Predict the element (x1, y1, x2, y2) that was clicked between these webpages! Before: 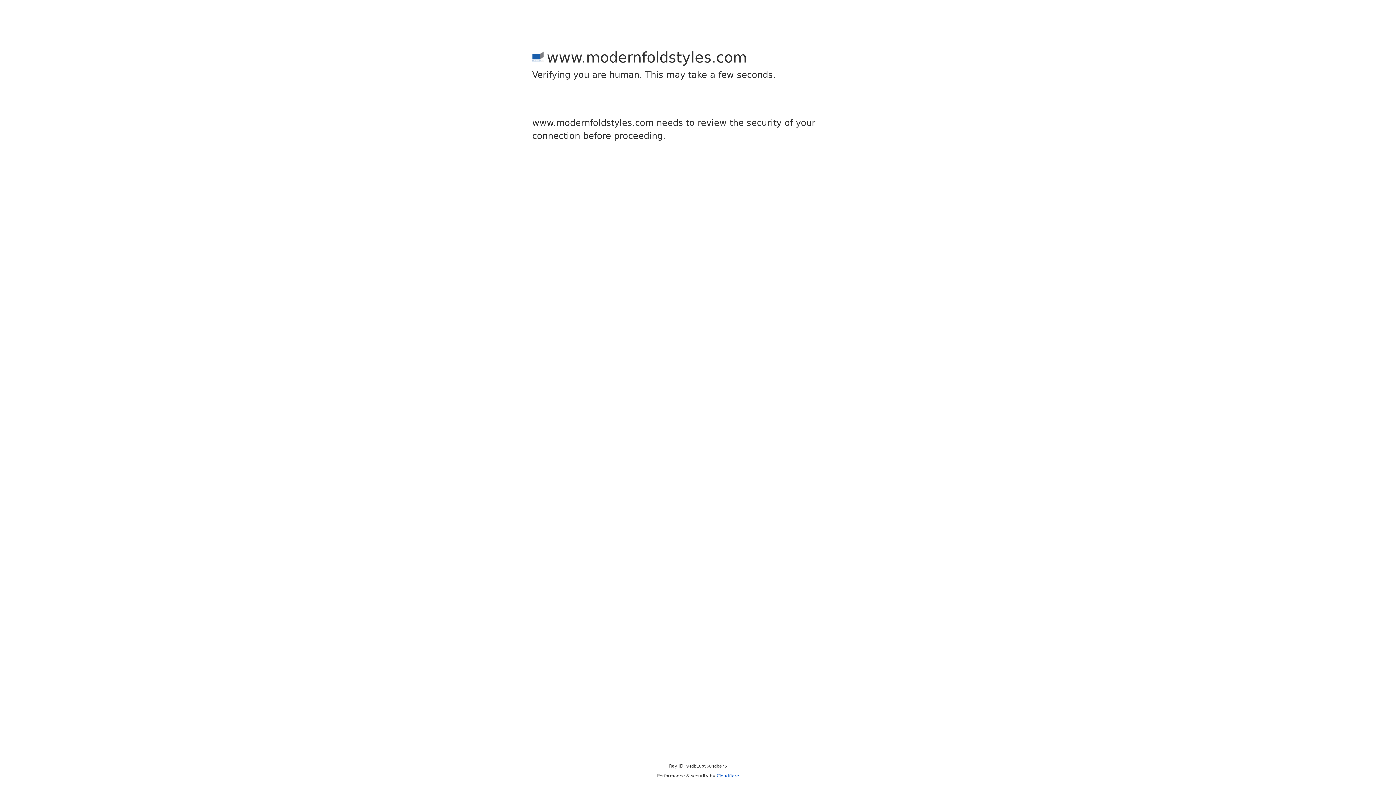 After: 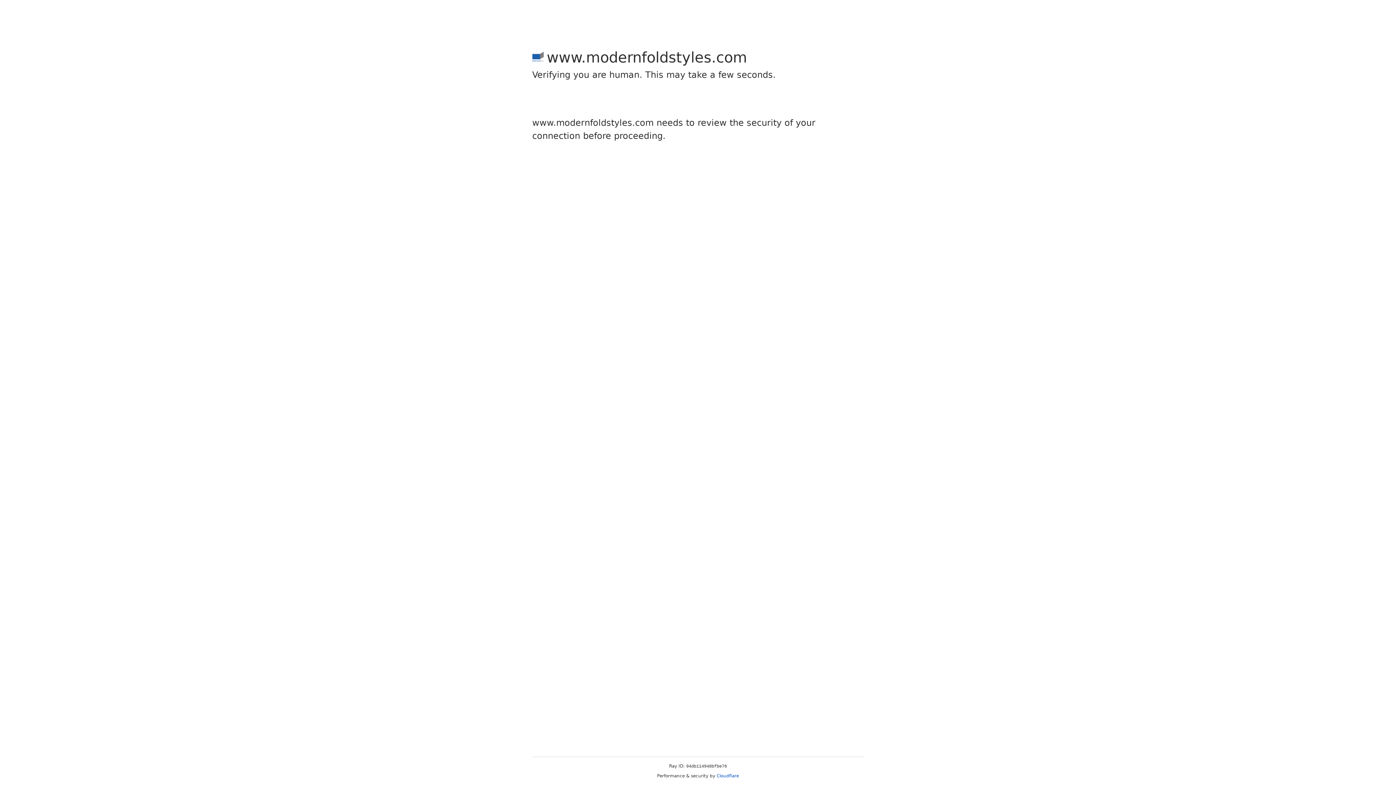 Action: label: Cloudflare bbox: (716, 773, 739, 778)